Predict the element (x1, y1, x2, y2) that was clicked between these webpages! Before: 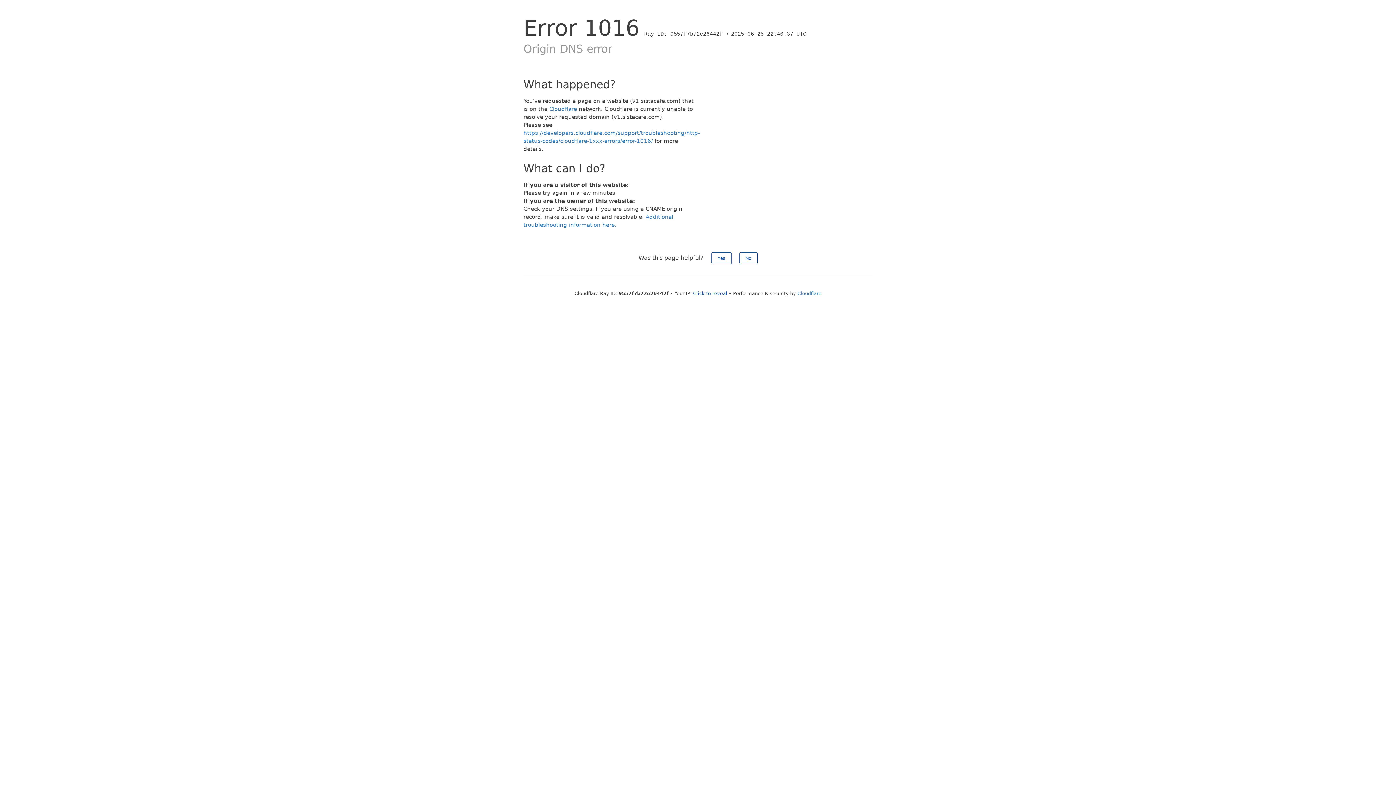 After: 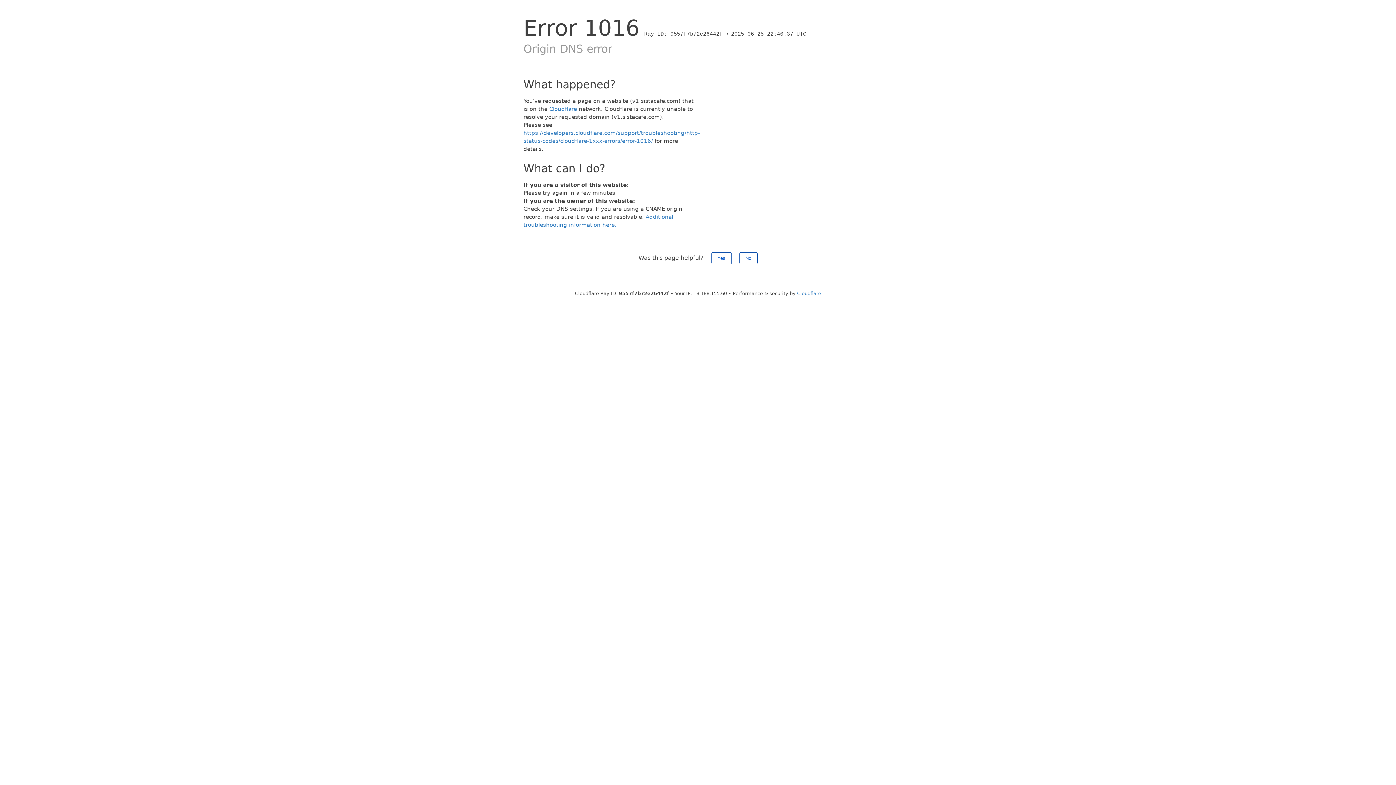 Action: bbox: (693, 290, 727, 296) label: Click to reveal